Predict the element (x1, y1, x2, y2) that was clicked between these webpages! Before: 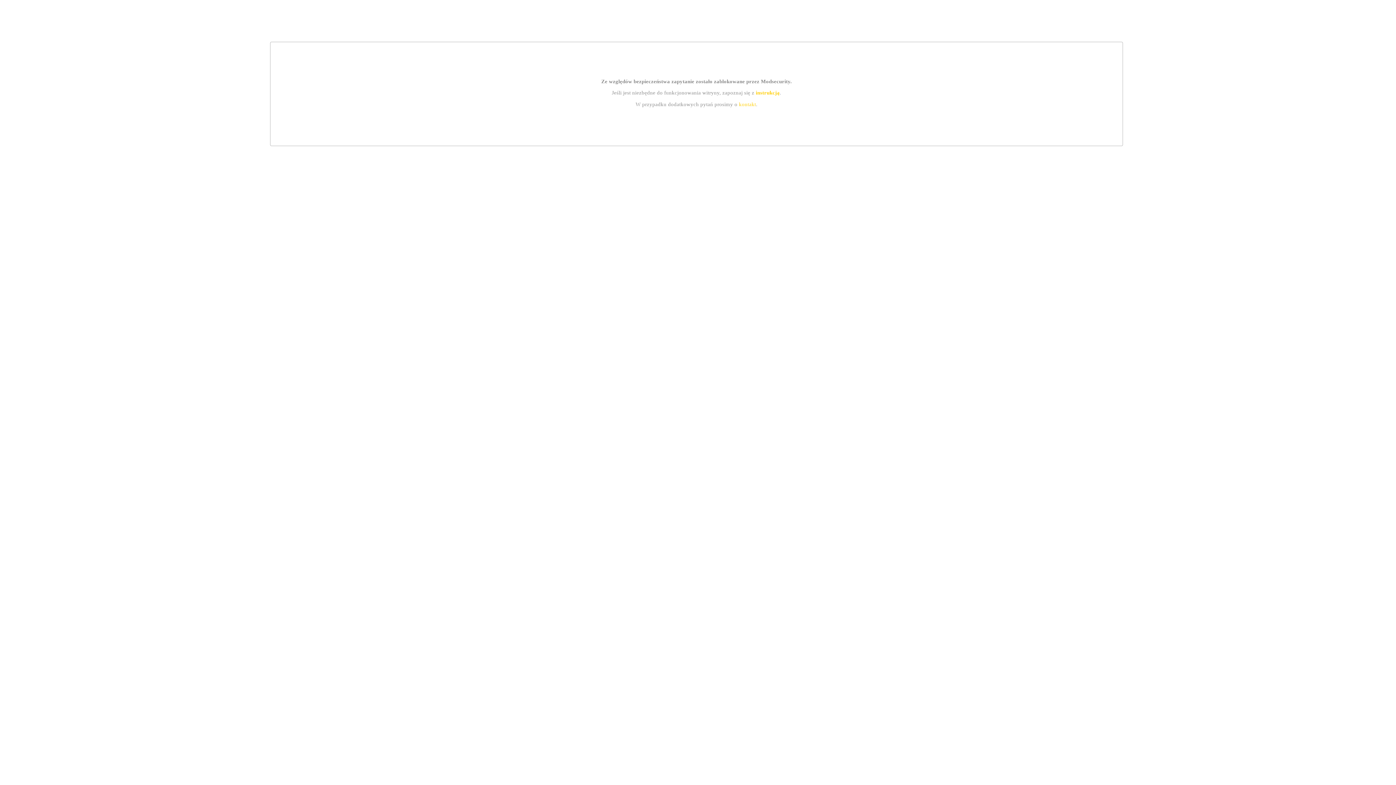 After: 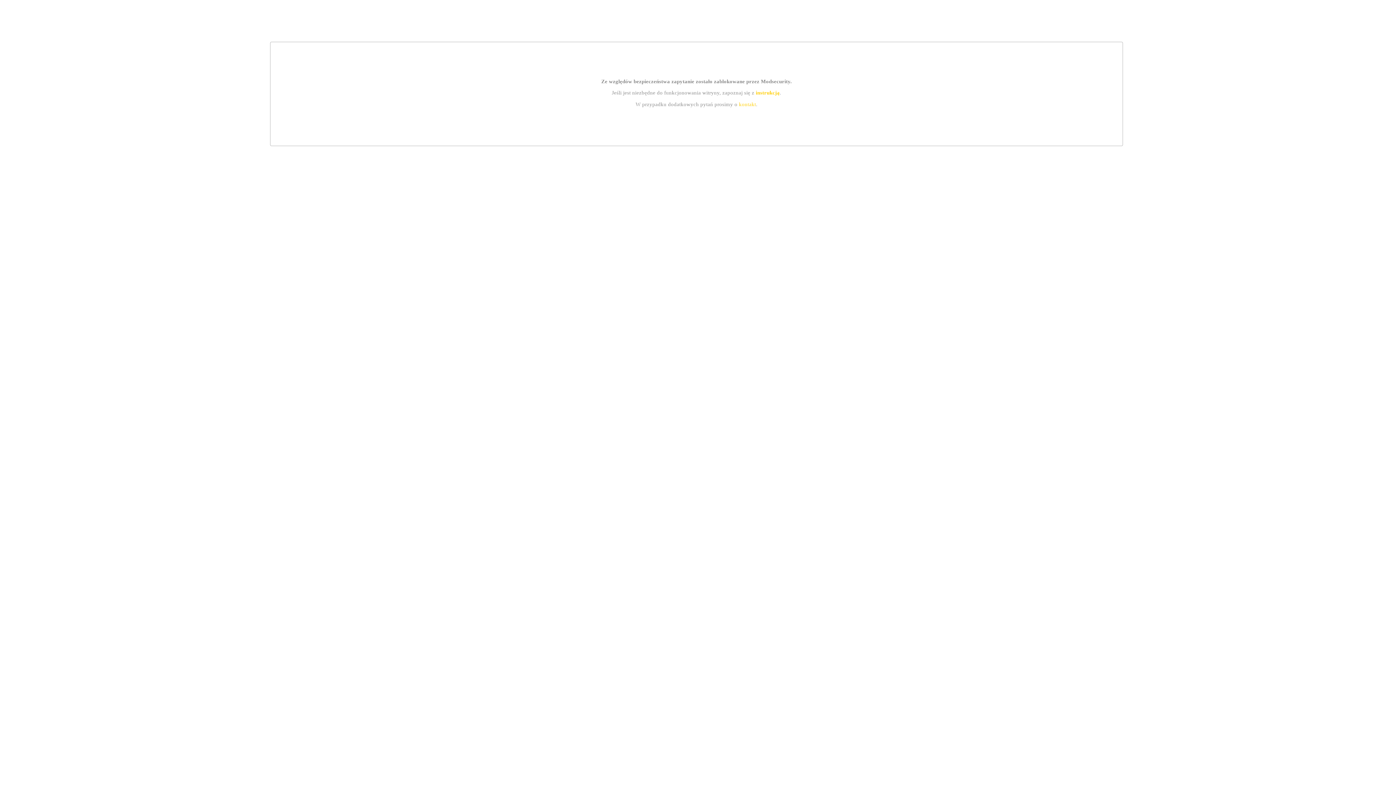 Action: bbox: (755, 89, 779, 95) label: instrukcją